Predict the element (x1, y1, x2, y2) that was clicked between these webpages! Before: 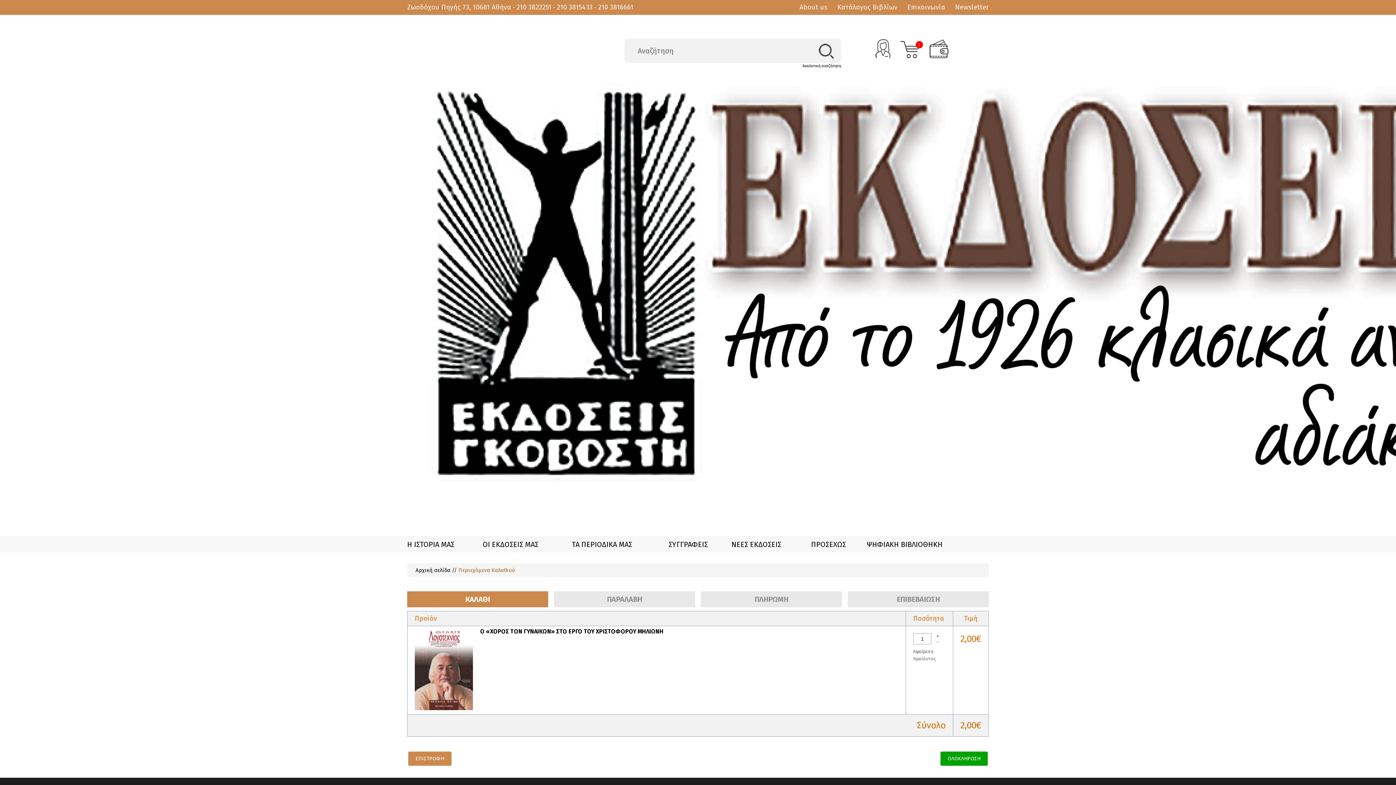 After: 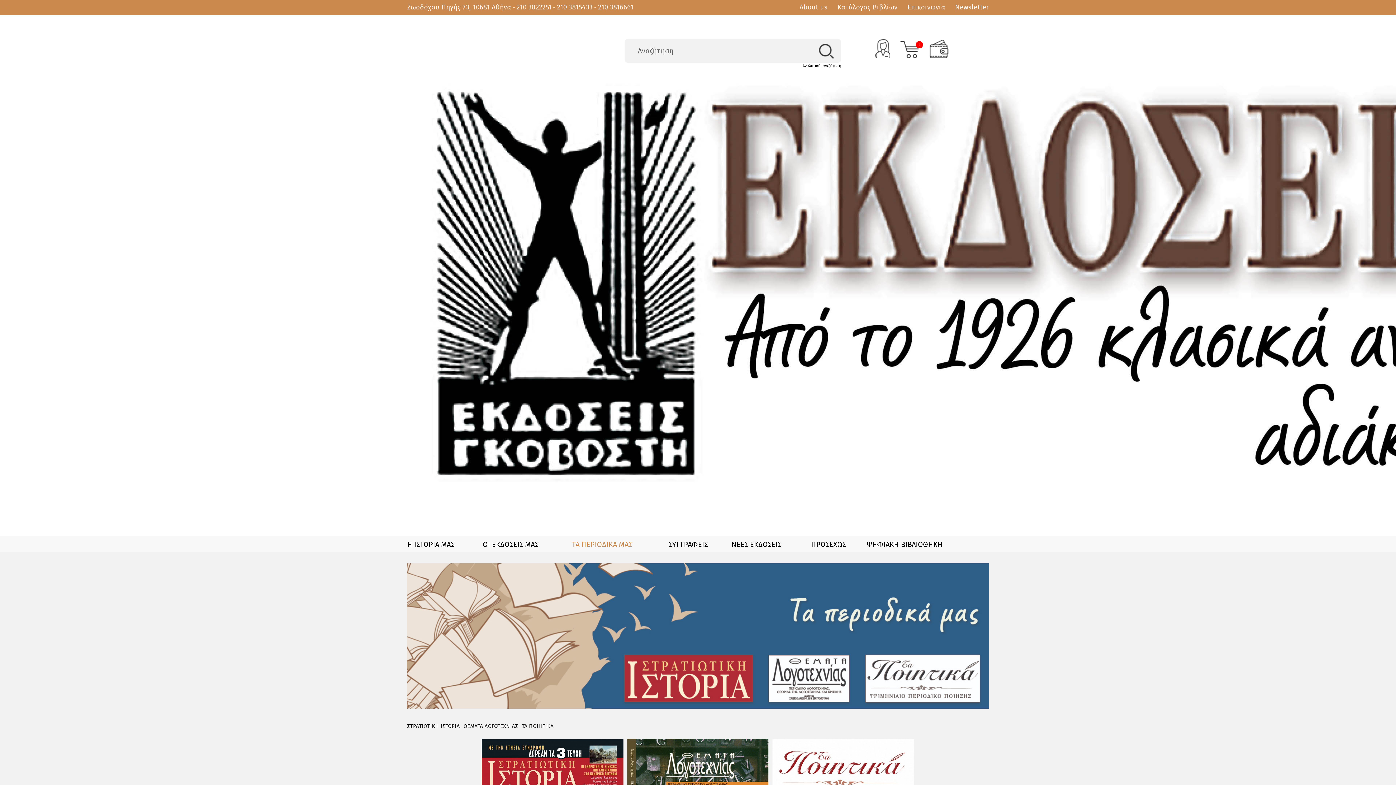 Action: bbox: (572, 540, 668, 549) label: ΤΑ ΠΕΡΙΟΔΙΚΑ ΜΑΣ